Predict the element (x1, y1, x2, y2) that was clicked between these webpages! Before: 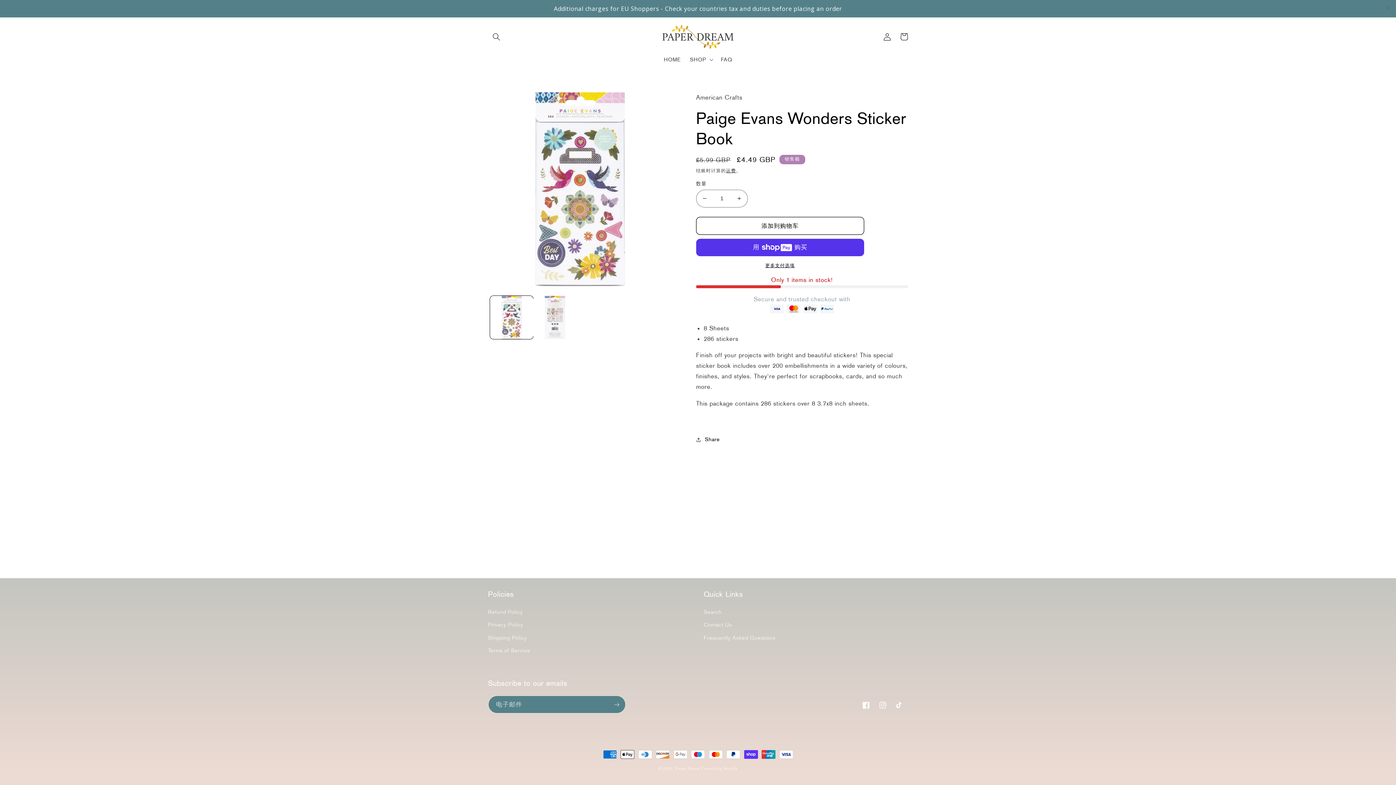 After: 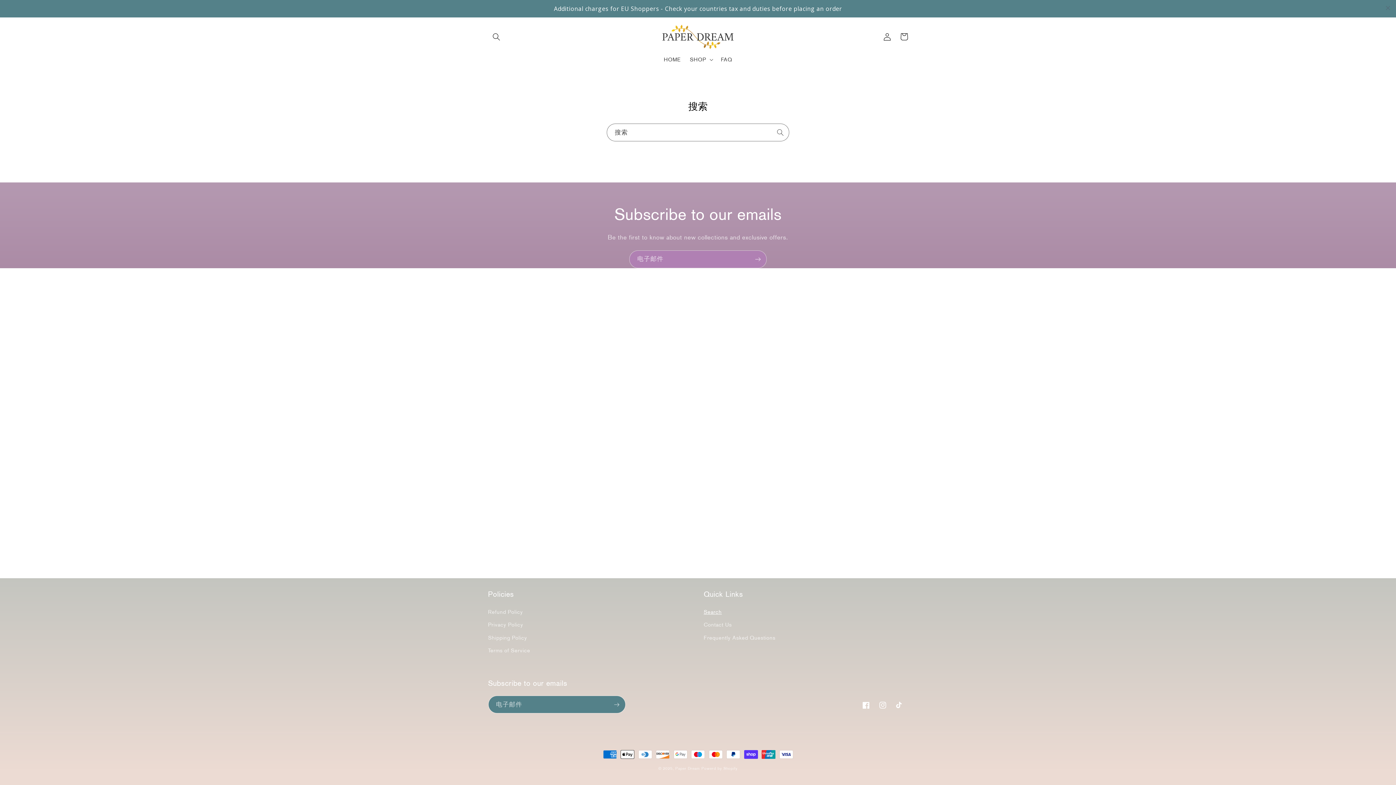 Action: label: Search bbox: (703, 607, 722, 618)